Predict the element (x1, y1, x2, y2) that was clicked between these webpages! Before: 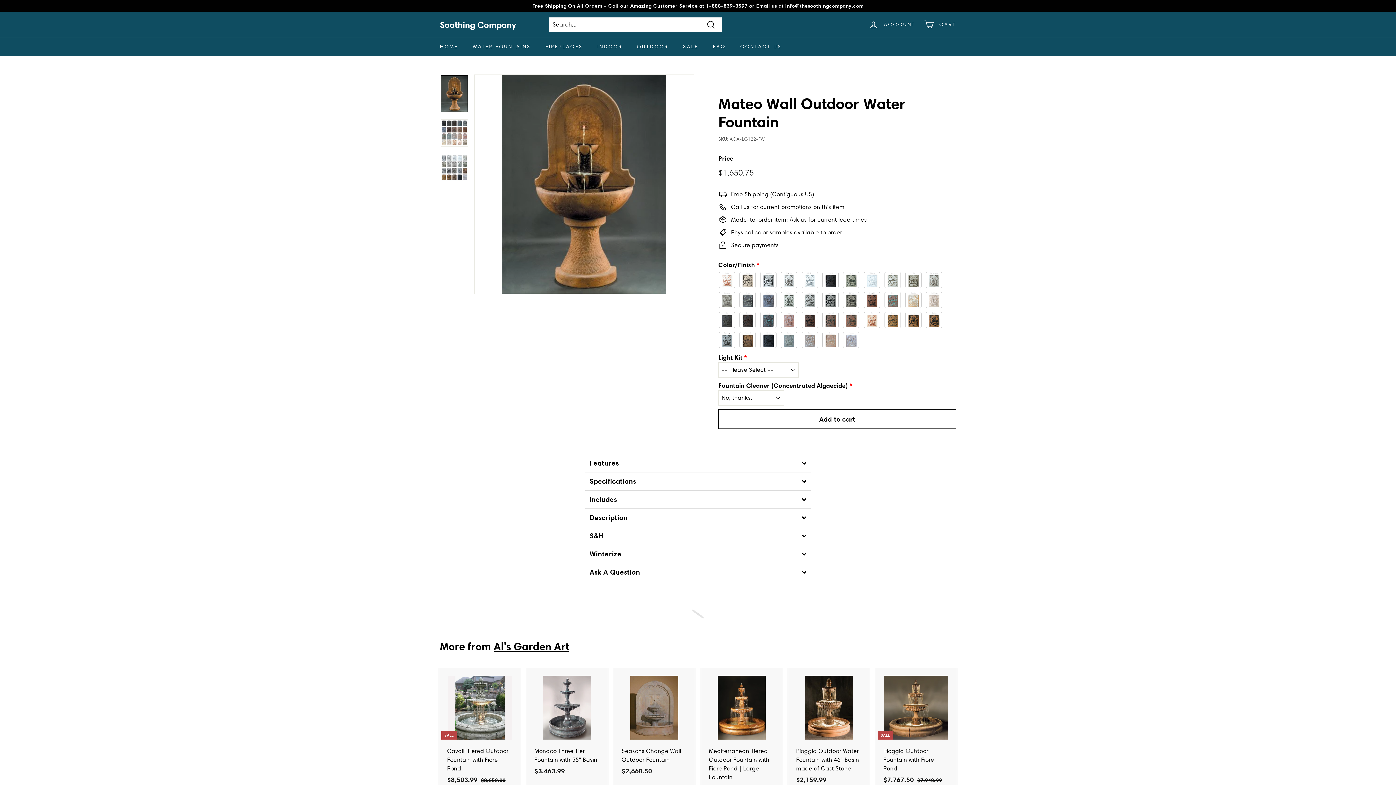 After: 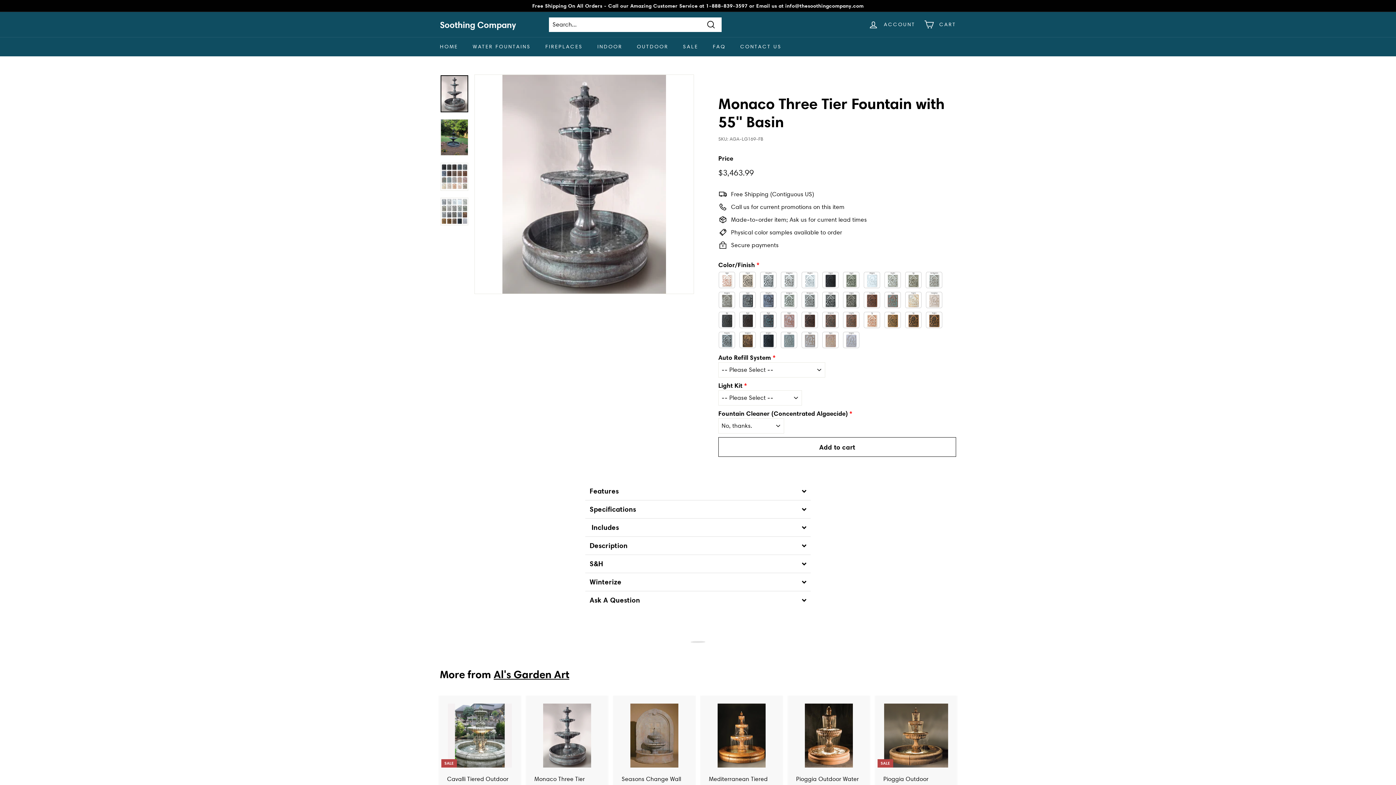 Action: label: Monaco Three Tier Fountain with 55" Basin
$3,463.99
$3,463.99 bbox: (527, 668, 607, 783)